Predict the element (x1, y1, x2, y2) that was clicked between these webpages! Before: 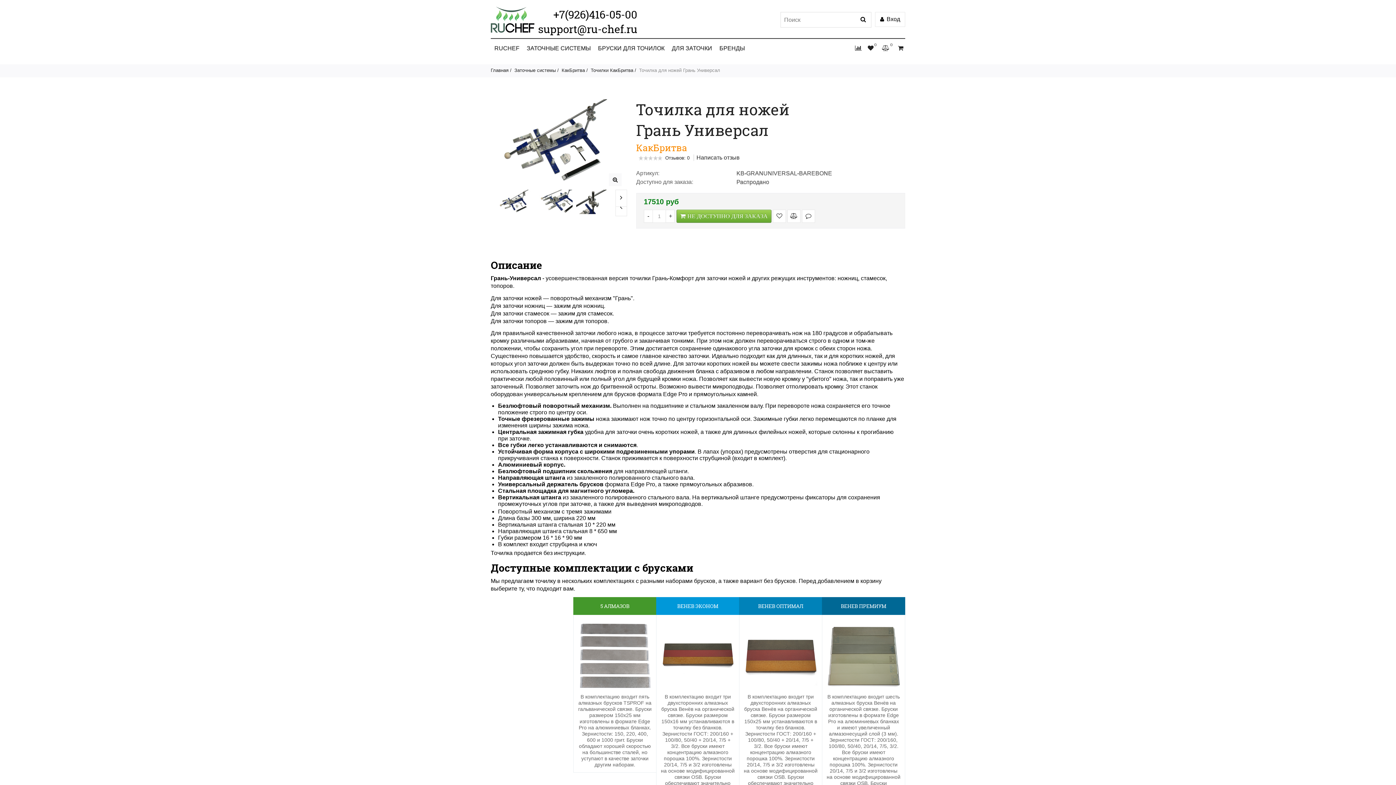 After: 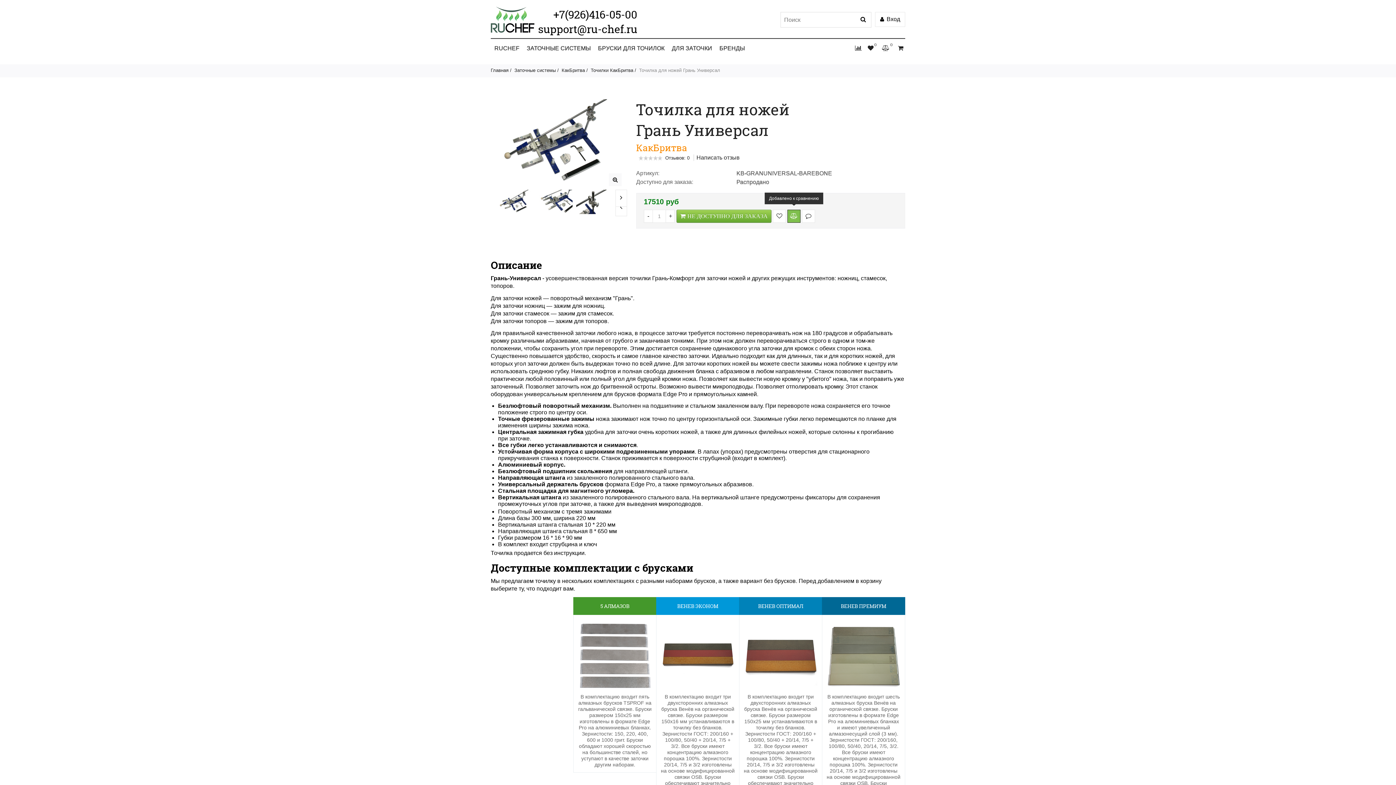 Action: bbox: (787, 209, 800, 222)